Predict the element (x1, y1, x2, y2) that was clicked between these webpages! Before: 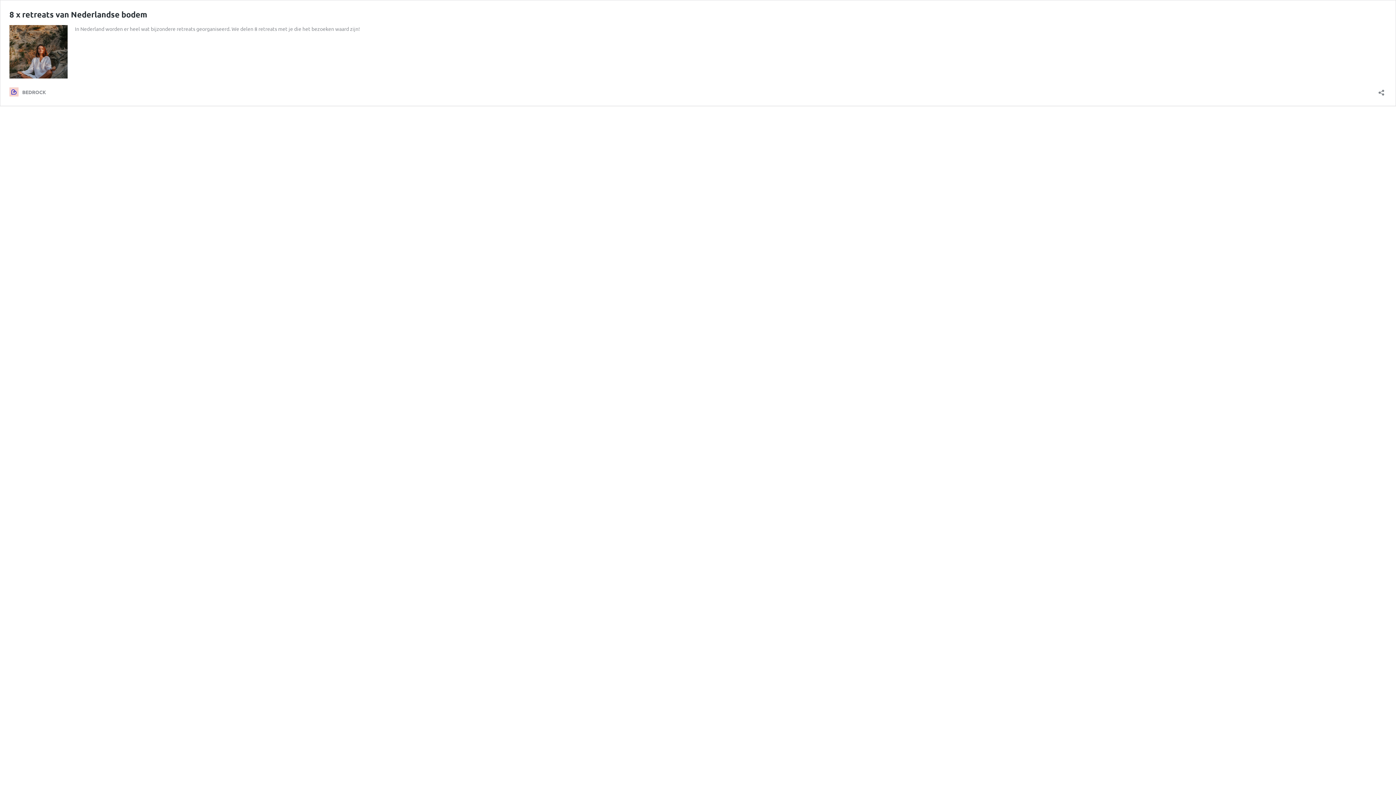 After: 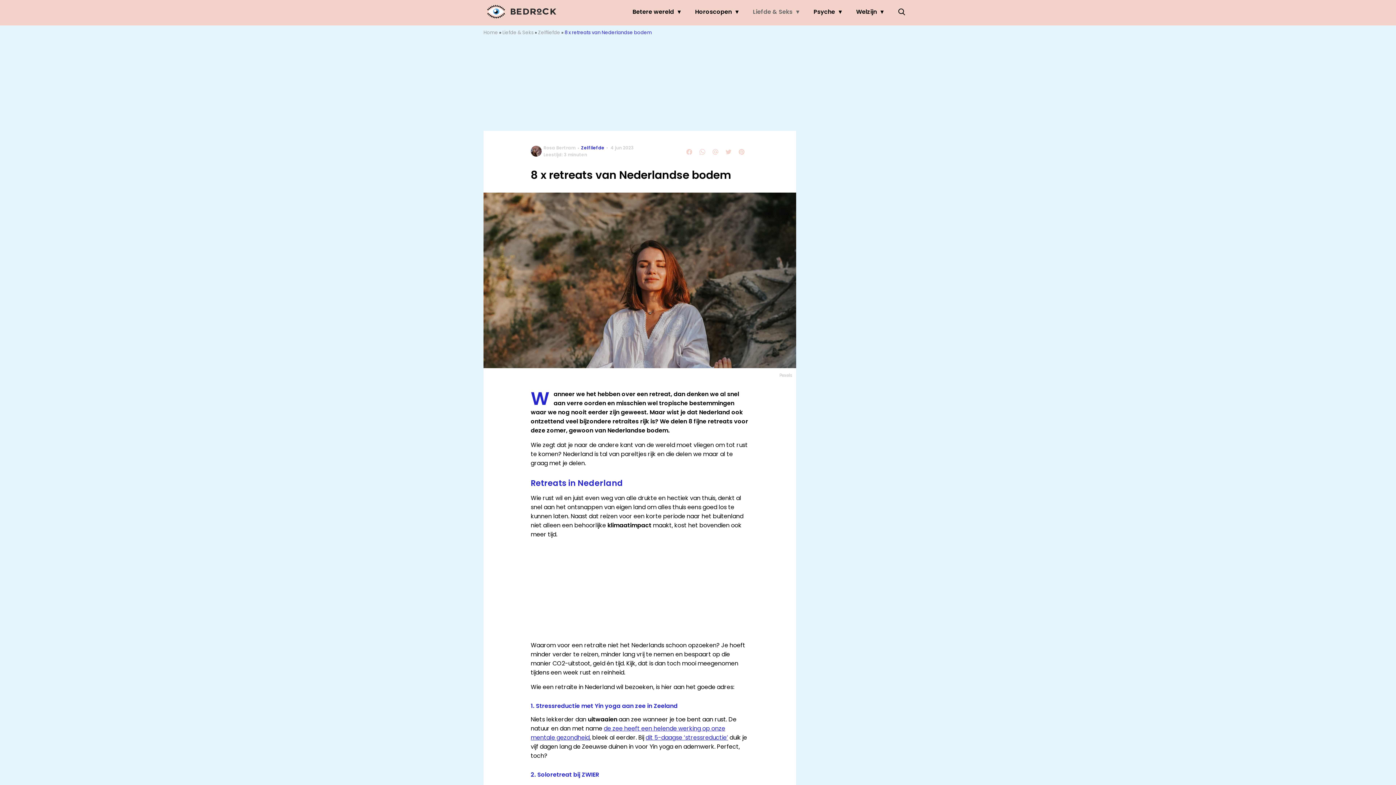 Action: label: 8 x retreats van Nederlandse bodem bbox: (9, 9, 147, 19)